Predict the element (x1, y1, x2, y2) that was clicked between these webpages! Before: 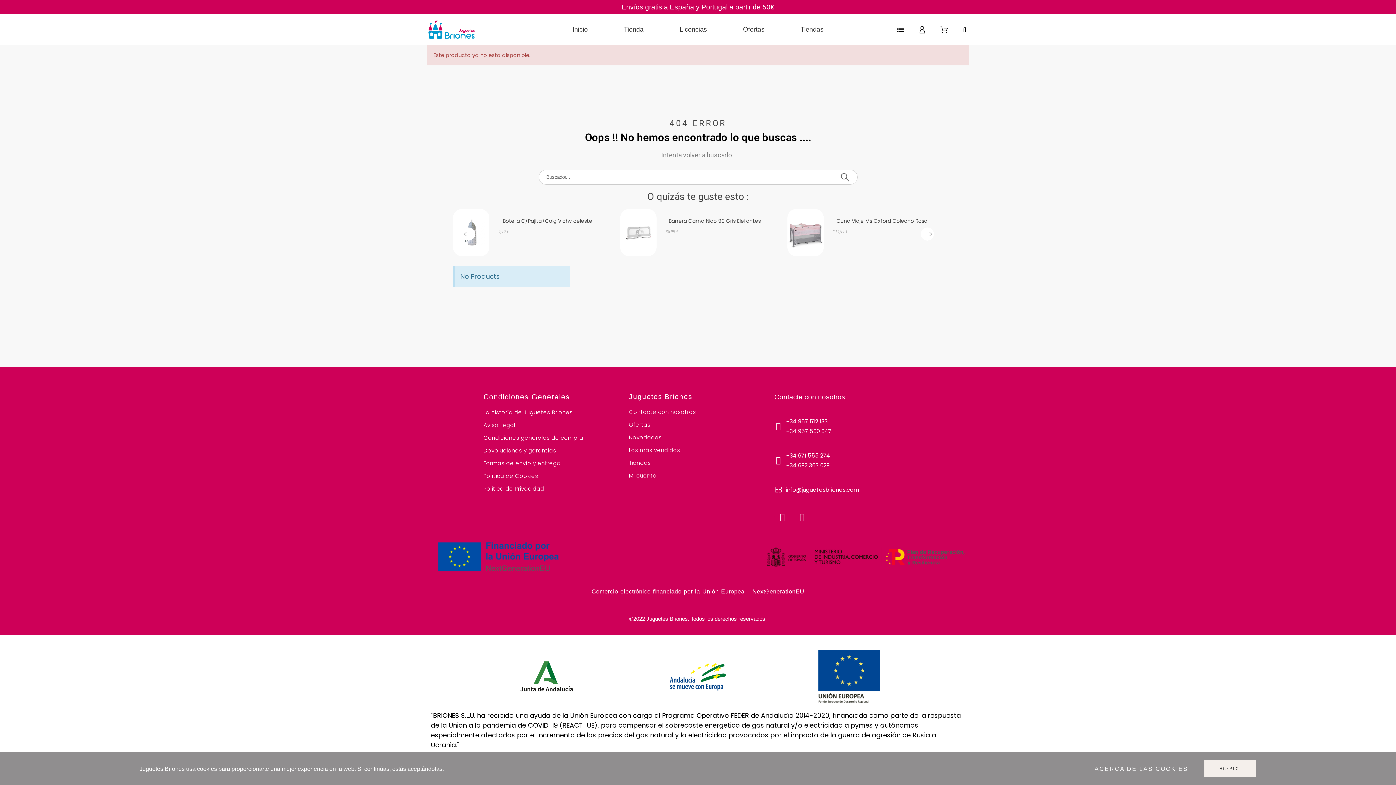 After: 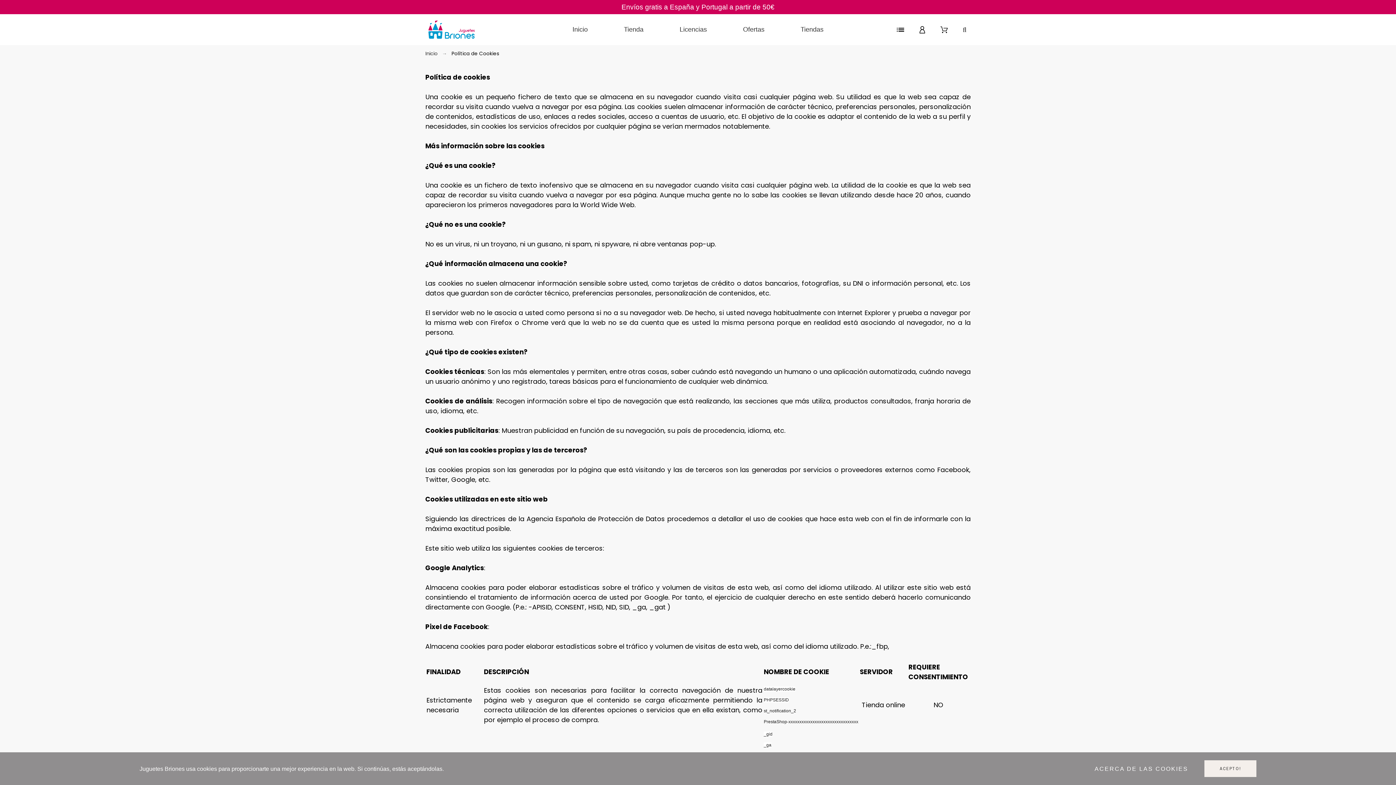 Action: bbox: (483, 472, 538, 480) label: Política de Cookies